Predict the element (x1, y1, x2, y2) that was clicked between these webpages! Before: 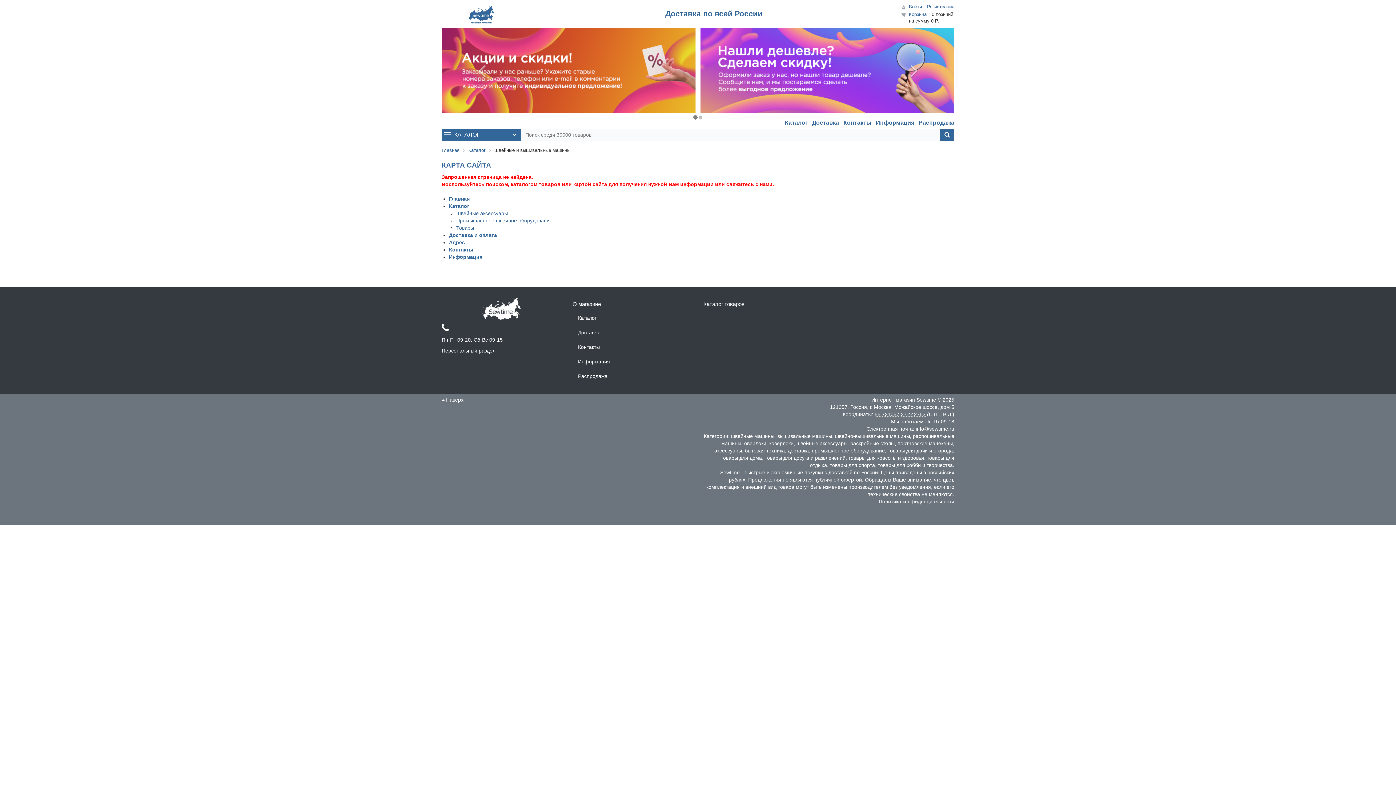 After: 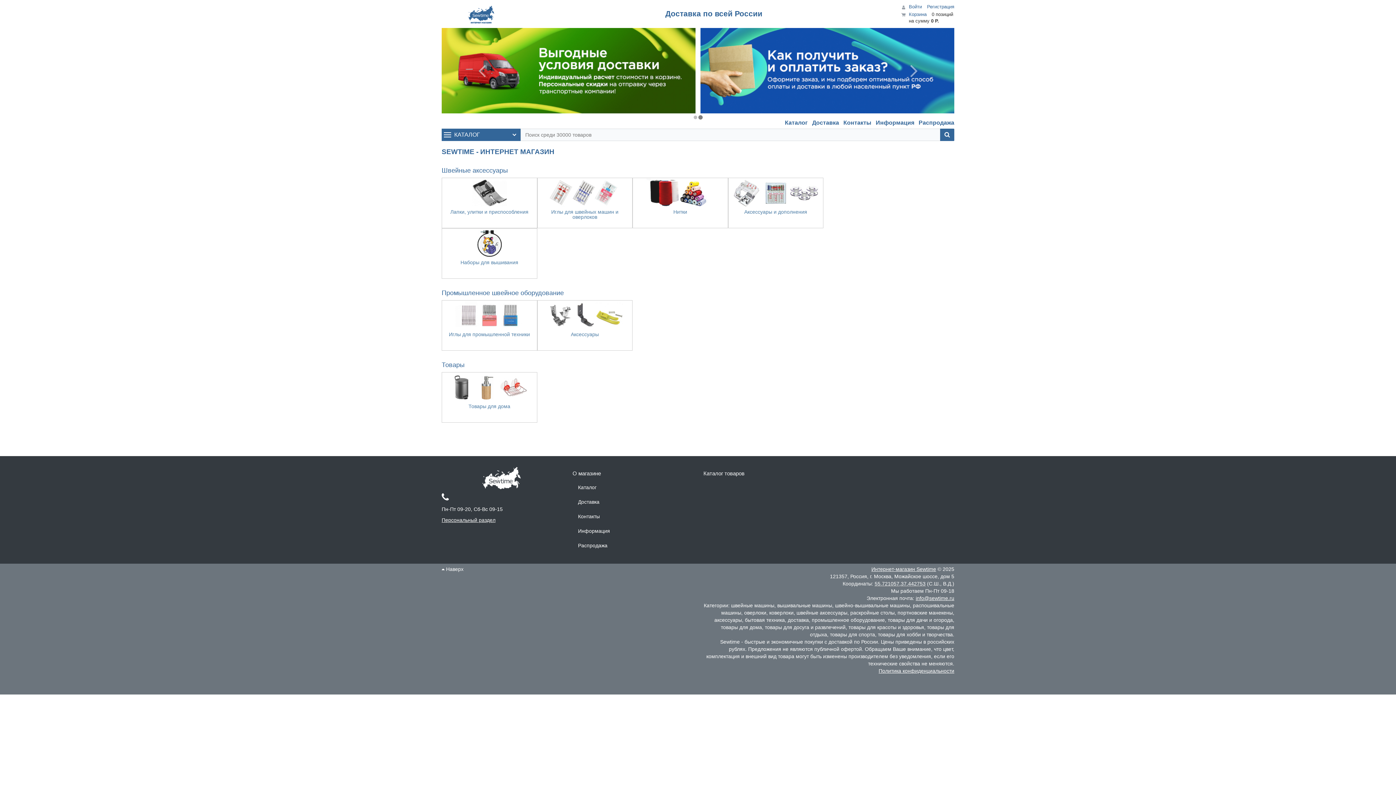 Action: bbox: (441, 305, 561, 311)